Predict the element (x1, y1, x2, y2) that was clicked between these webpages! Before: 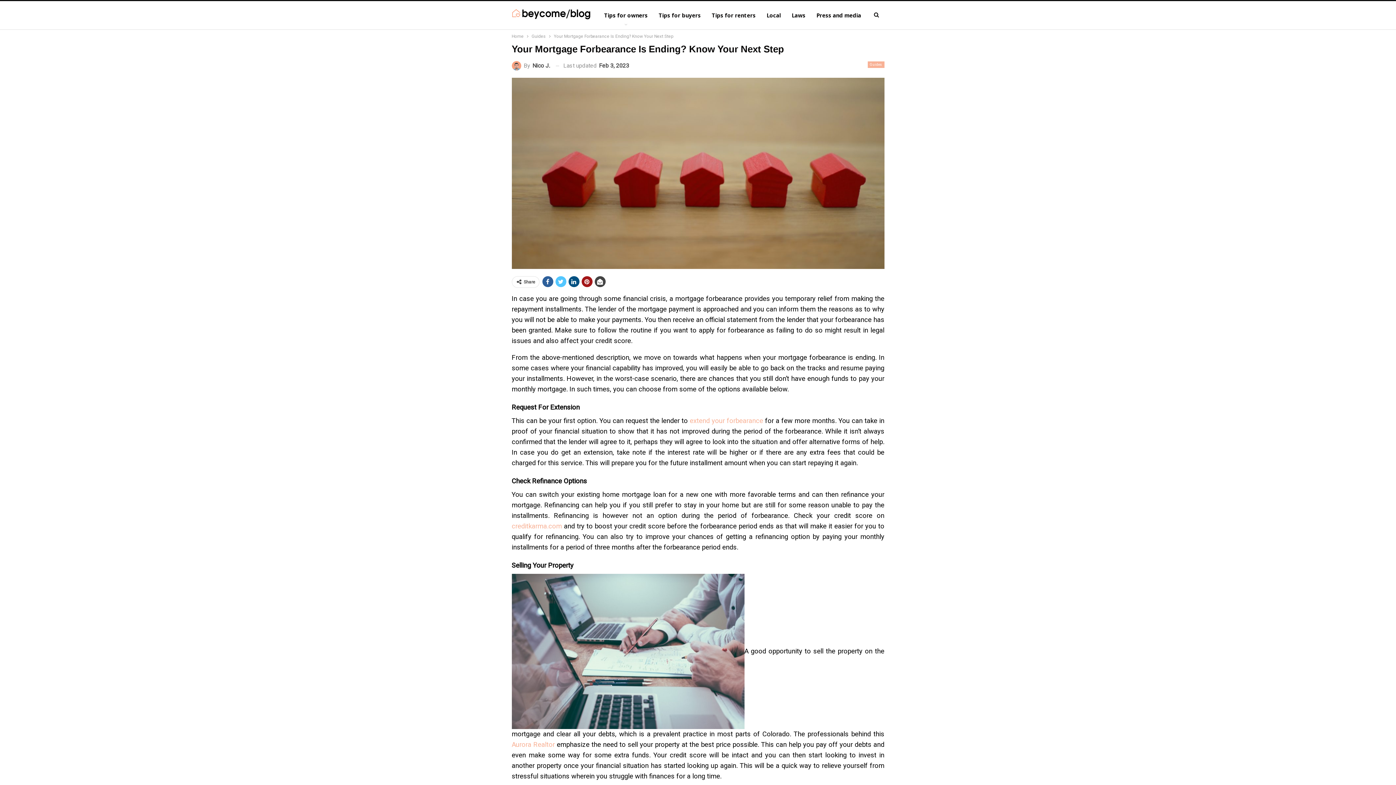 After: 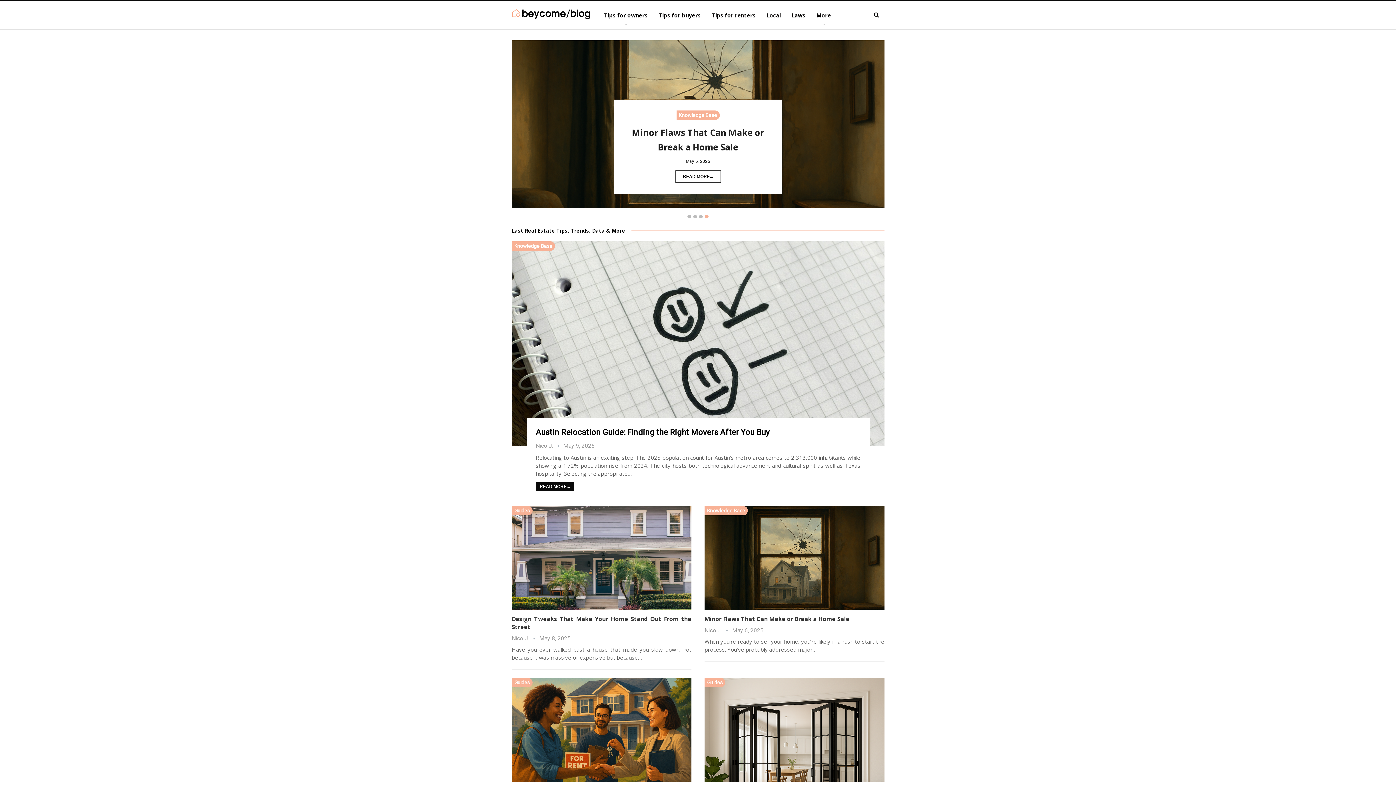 Action: bbox: (511, 32, 523, 40) label: Home